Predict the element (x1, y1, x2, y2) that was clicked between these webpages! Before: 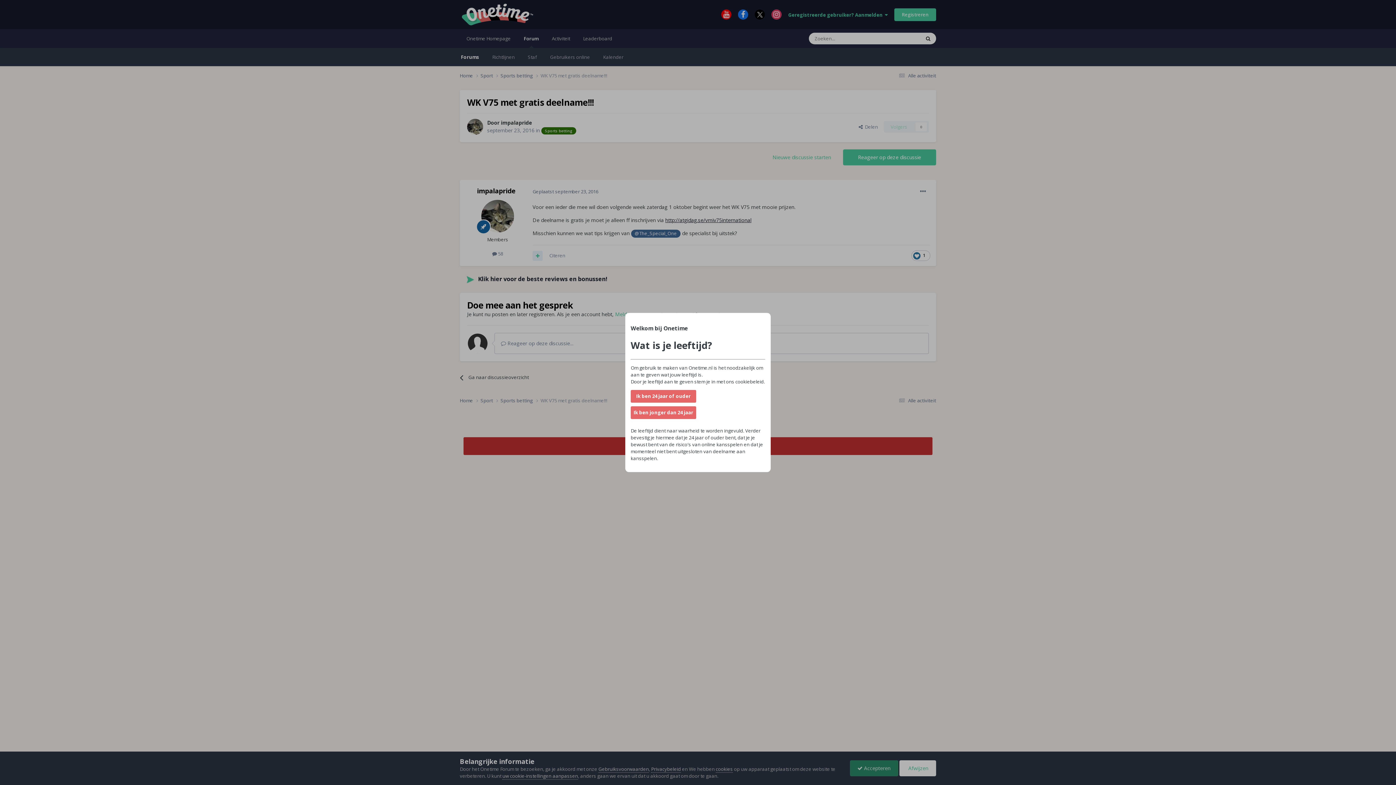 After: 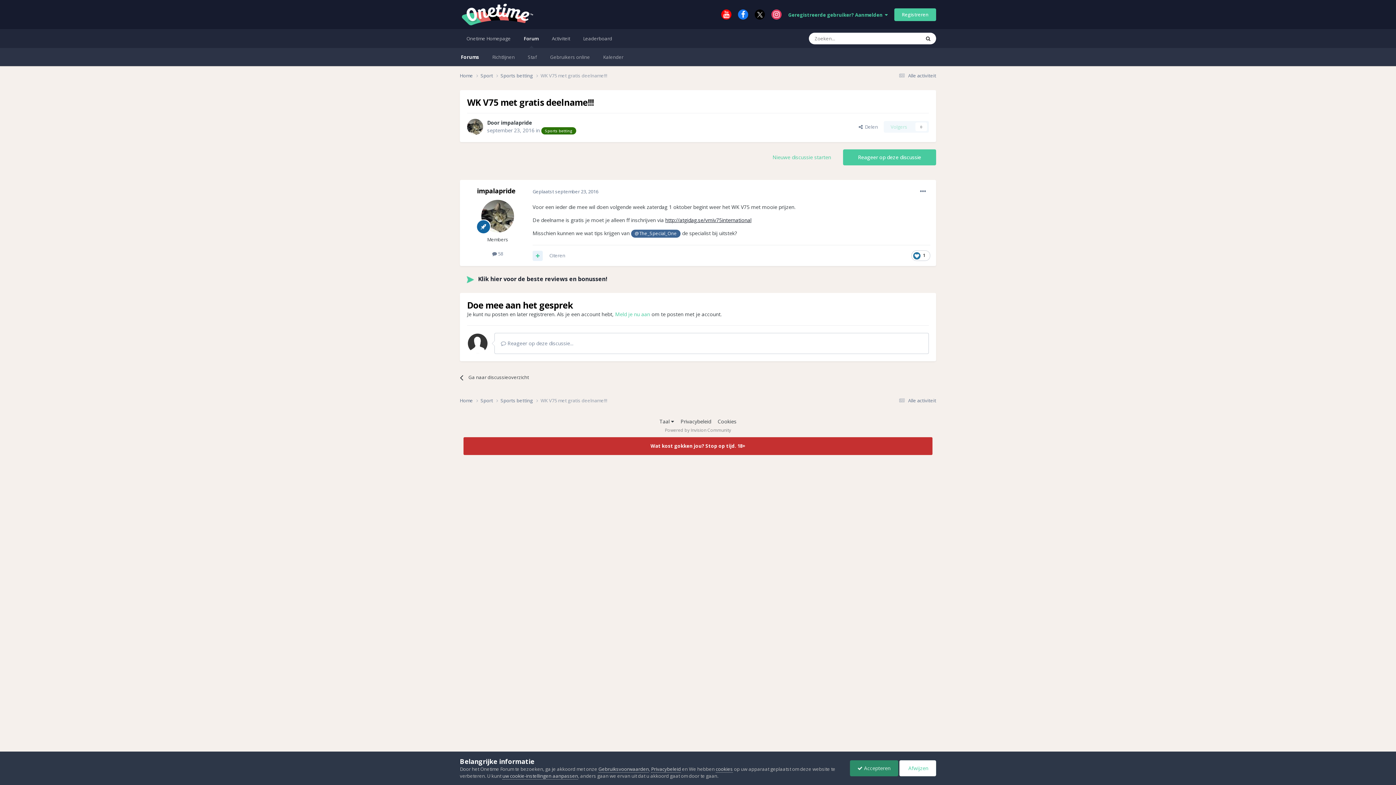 Action: label: Ik ben jonger dan 24 jaar bbox: (630, 406, 696, 419)